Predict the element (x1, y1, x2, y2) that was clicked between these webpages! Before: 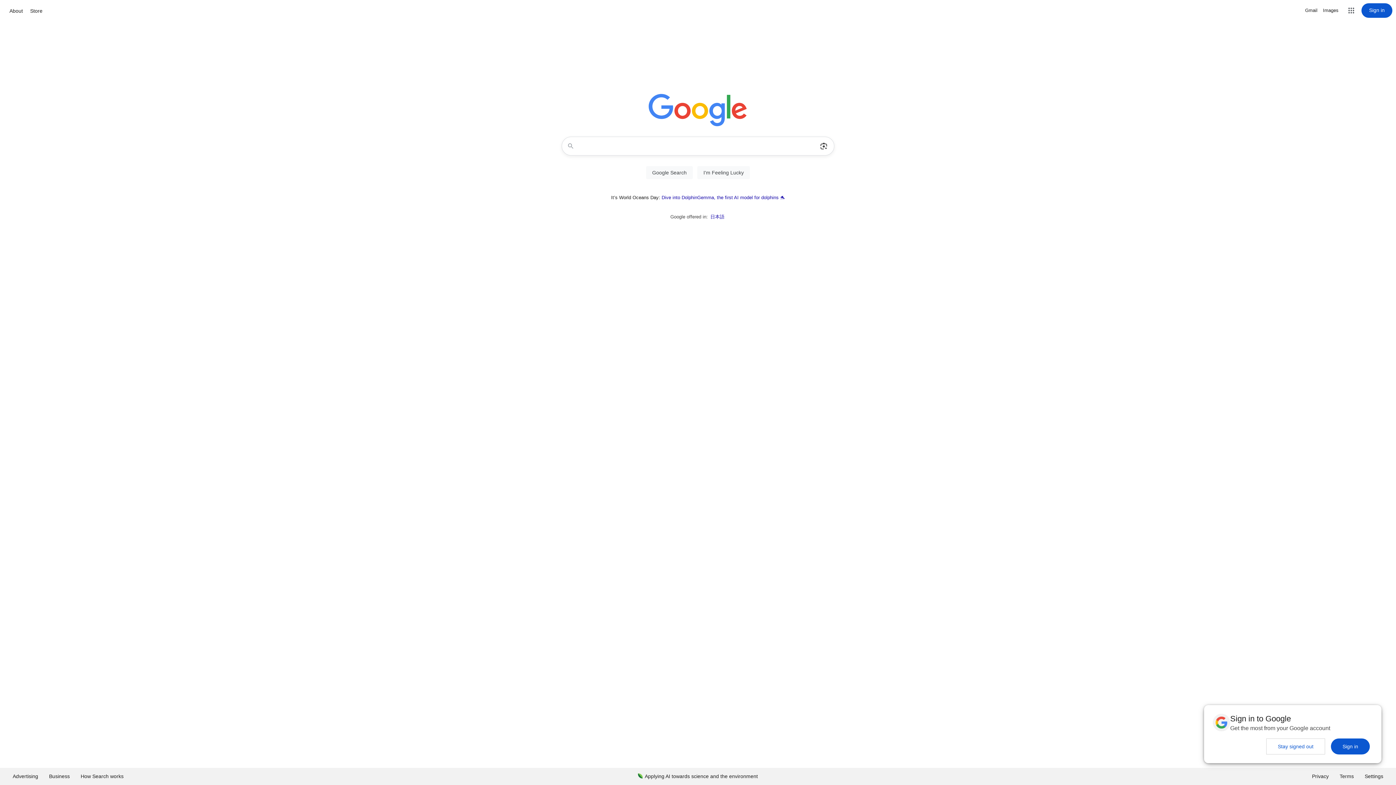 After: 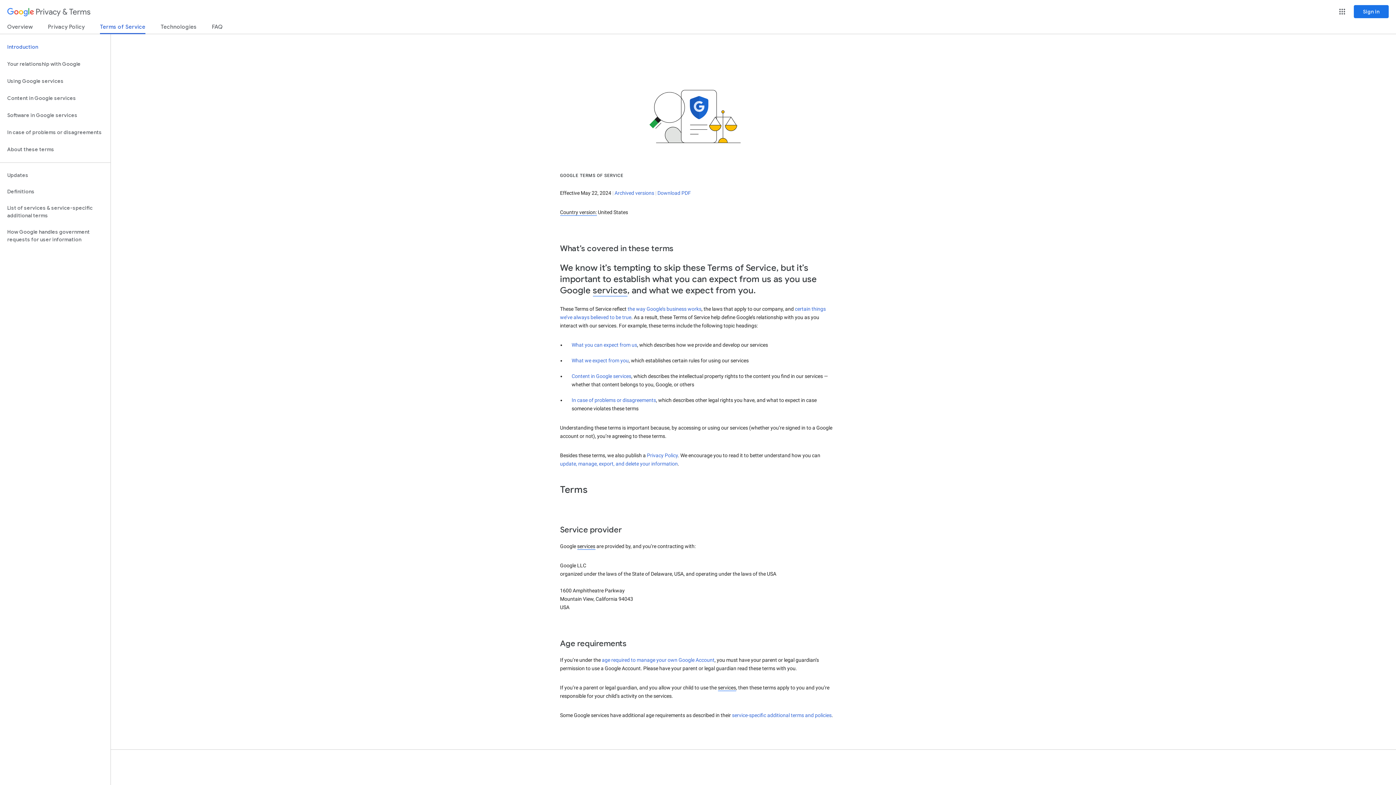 Action: bbox: (1334, 768, 1359, 785) label: Terms